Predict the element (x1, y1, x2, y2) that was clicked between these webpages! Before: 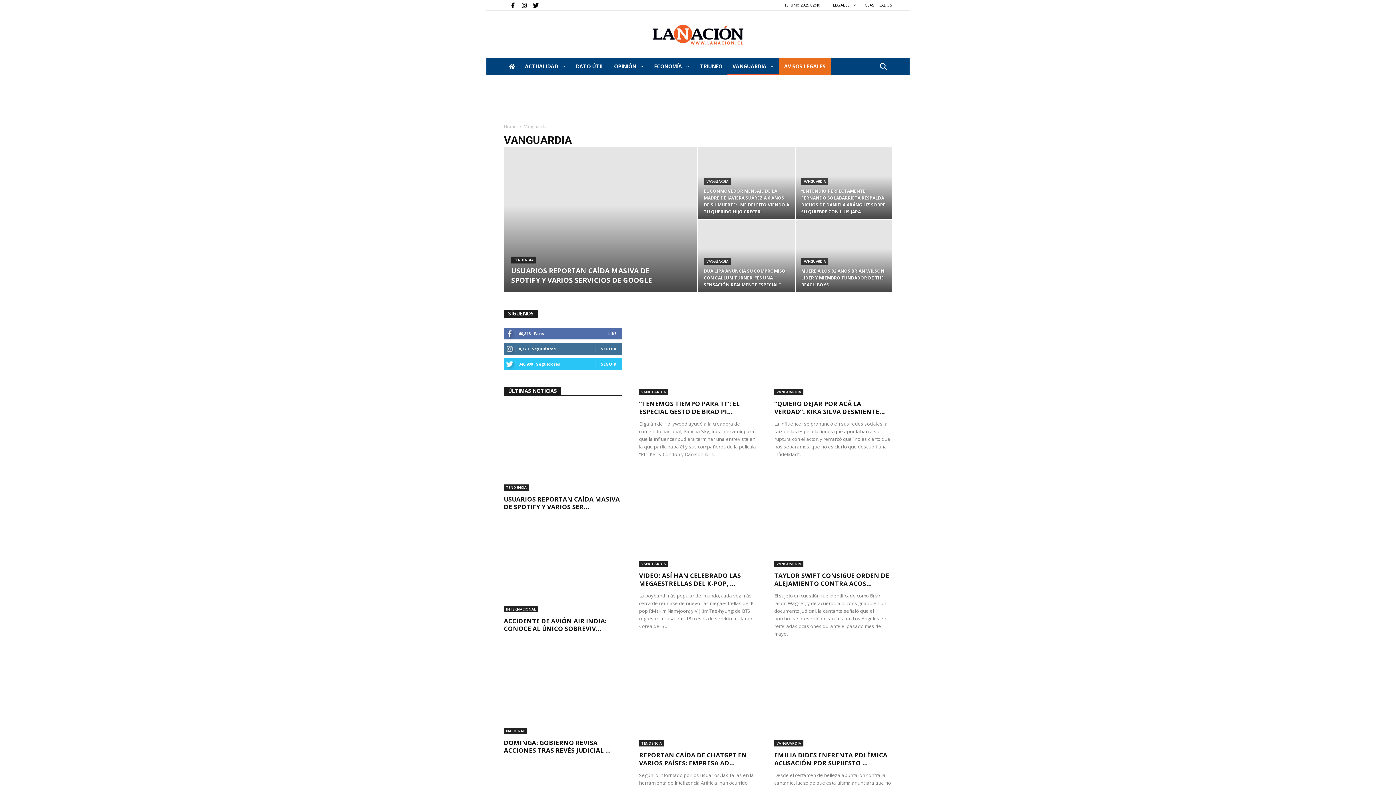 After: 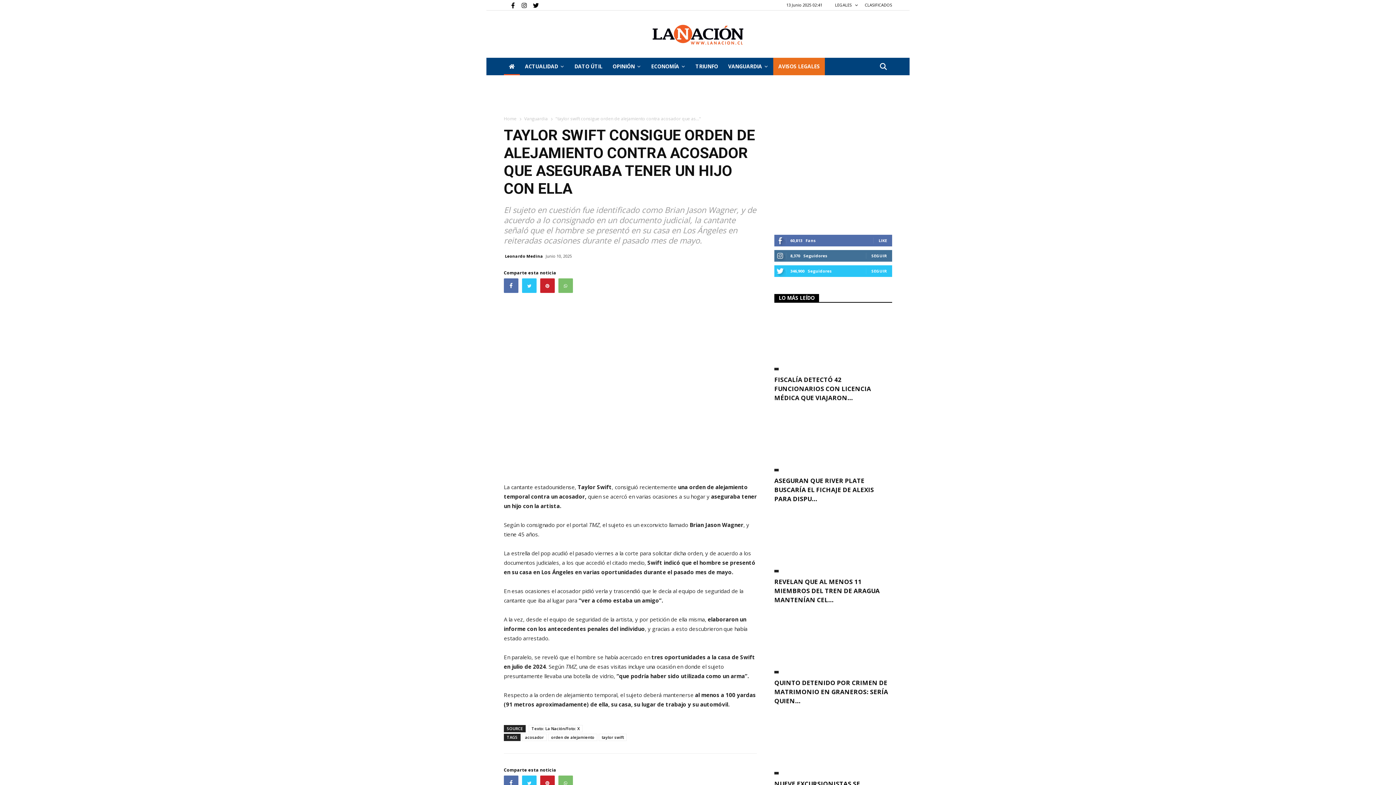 Action: bbox: (774, 481, 892, 567)